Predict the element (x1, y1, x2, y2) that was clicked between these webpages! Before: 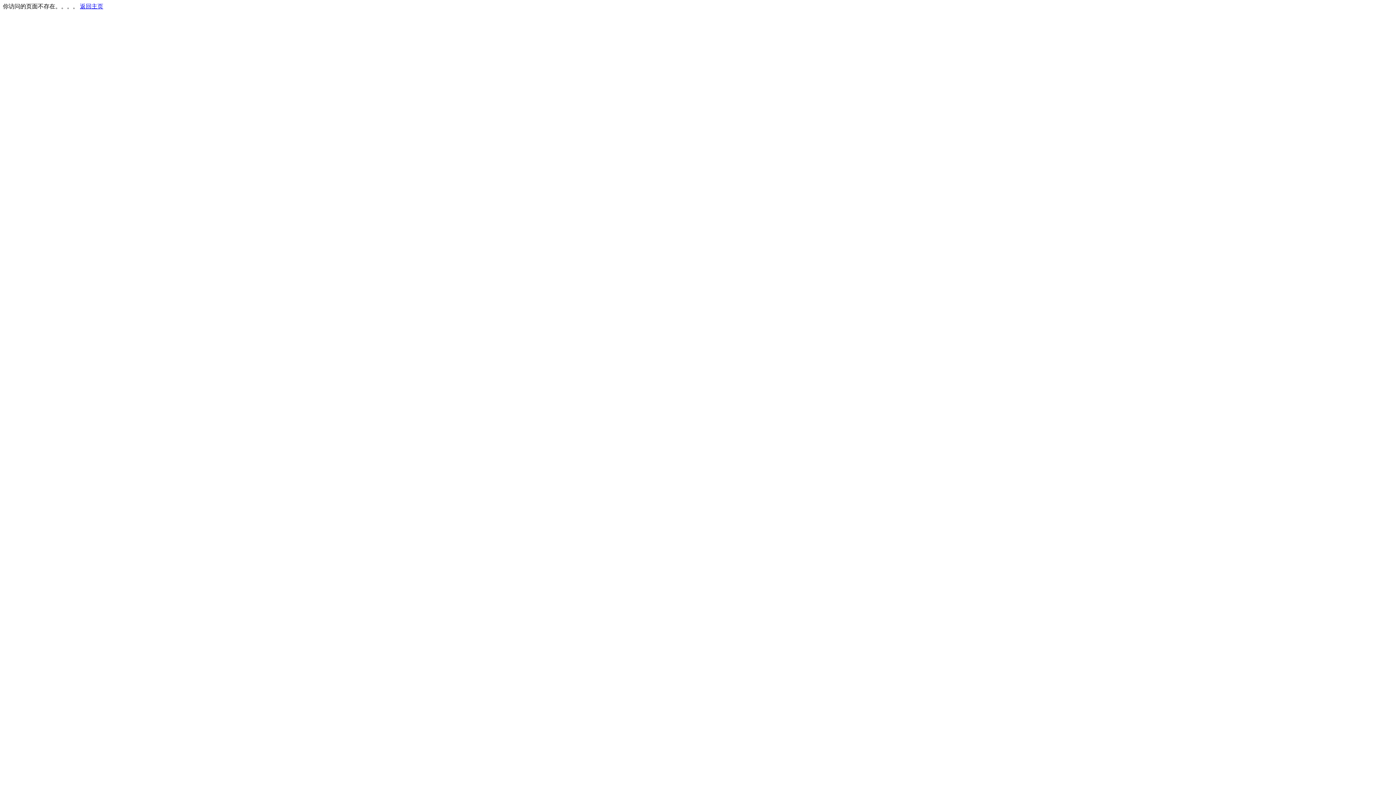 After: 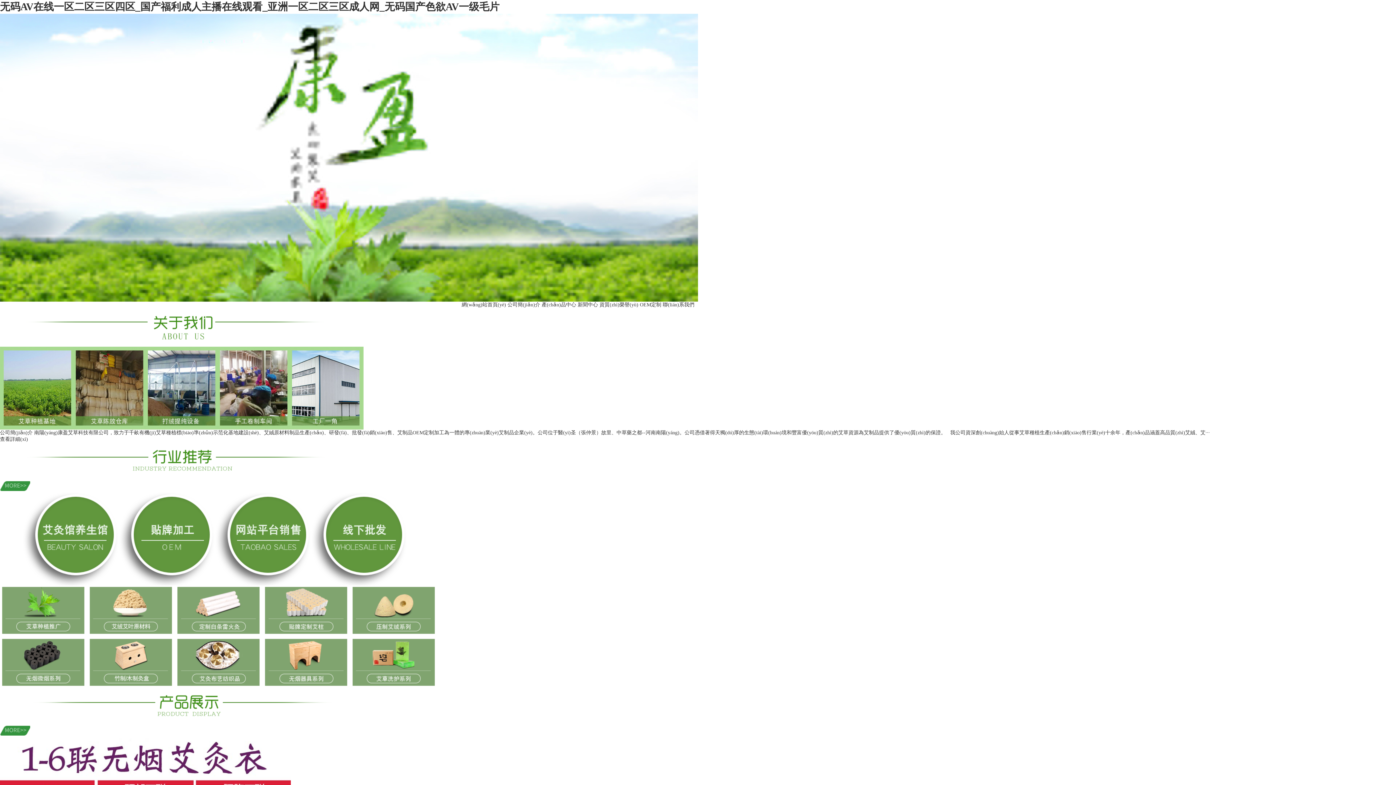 Action: label: 返回主页 bbox: (80, 3, 103, 9)